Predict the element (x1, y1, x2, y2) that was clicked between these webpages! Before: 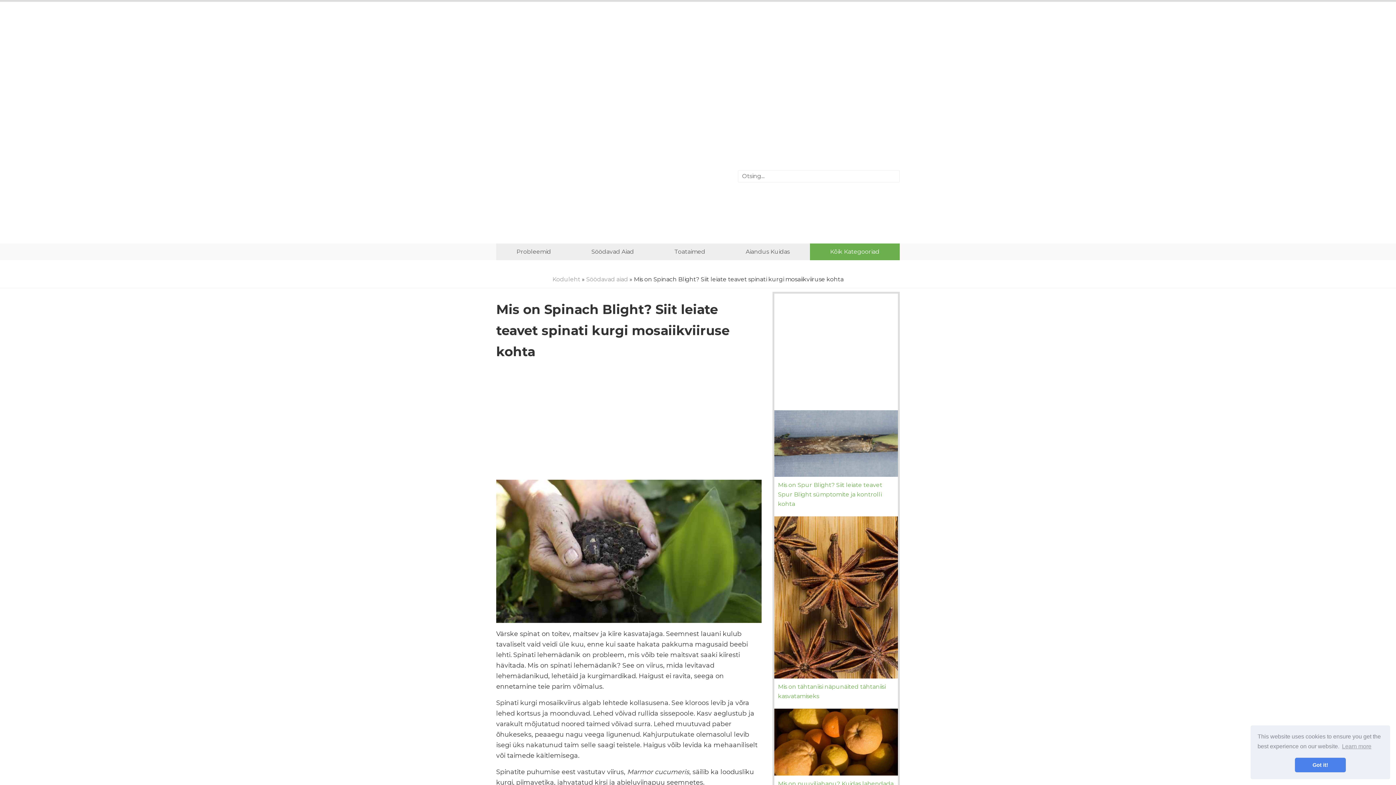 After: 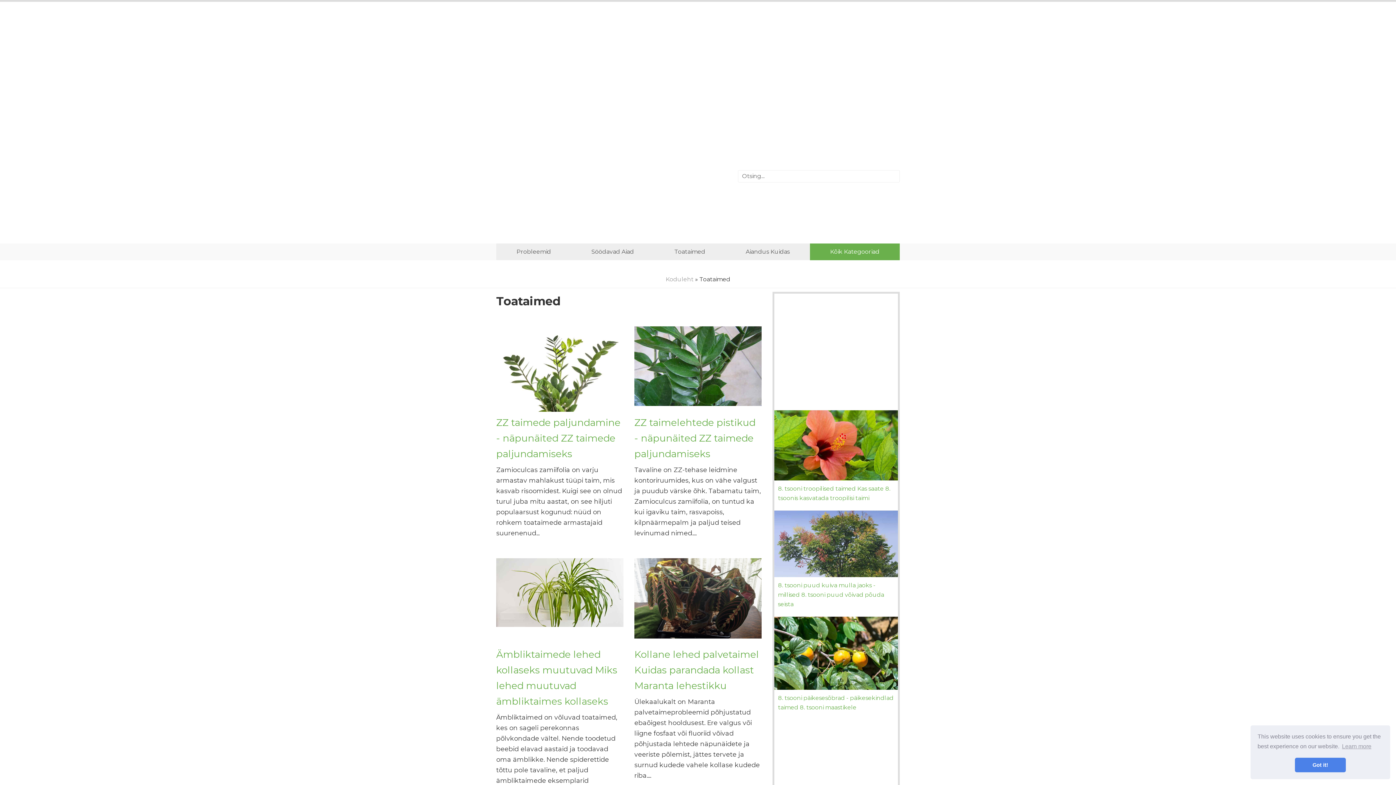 Action: label: Toataimed bbox: (654, 243, 725, 260)